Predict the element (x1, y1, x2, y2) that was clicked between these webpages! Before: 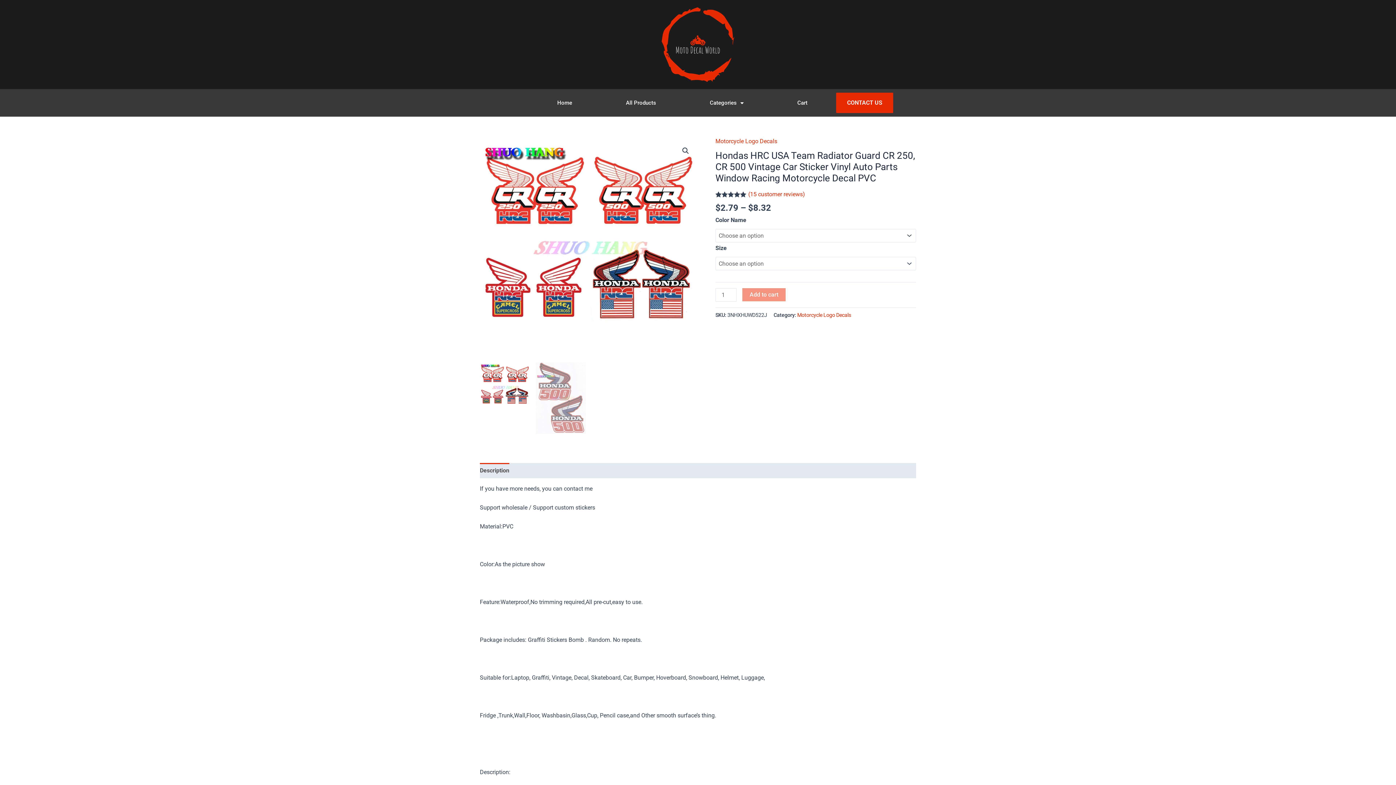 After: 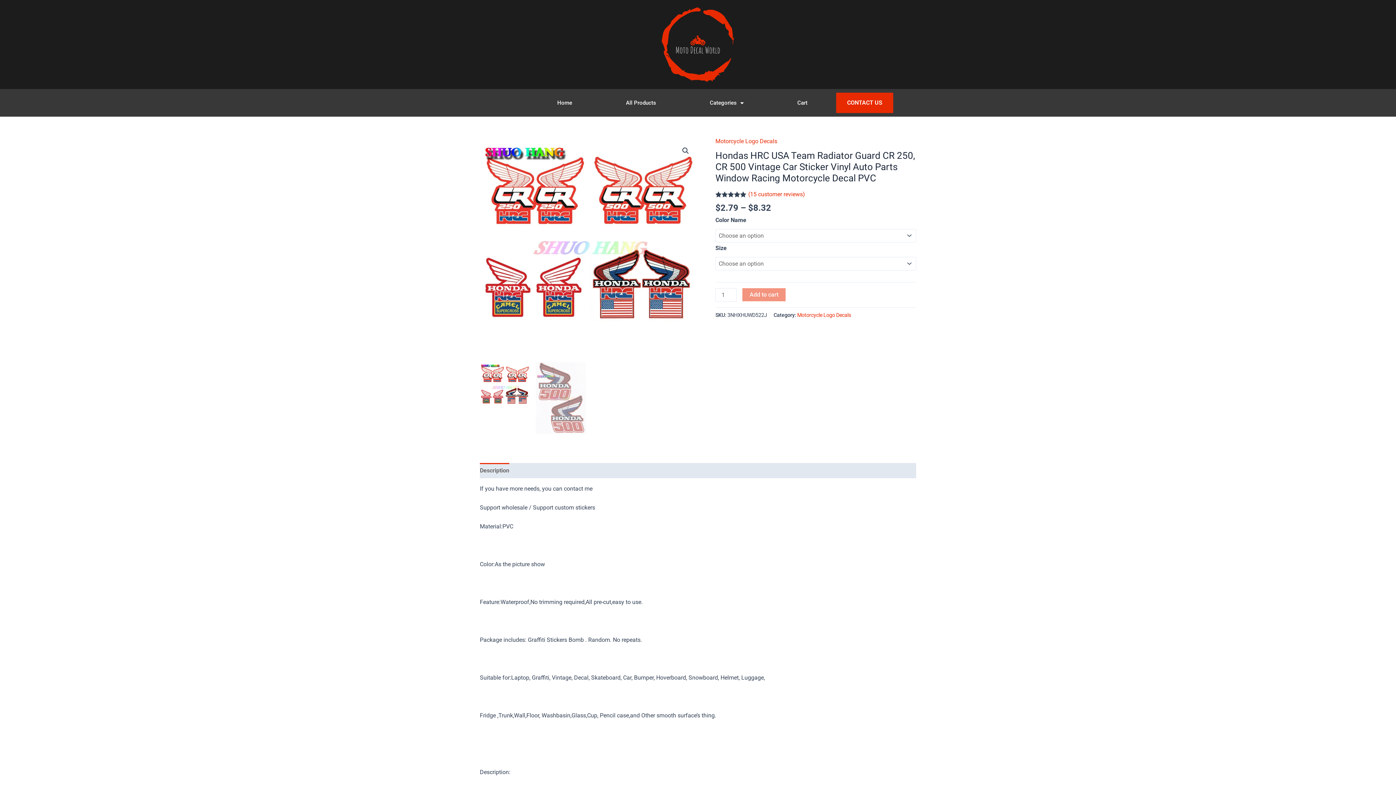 Action: bbox: (480, 463, 509, 478) label: Description